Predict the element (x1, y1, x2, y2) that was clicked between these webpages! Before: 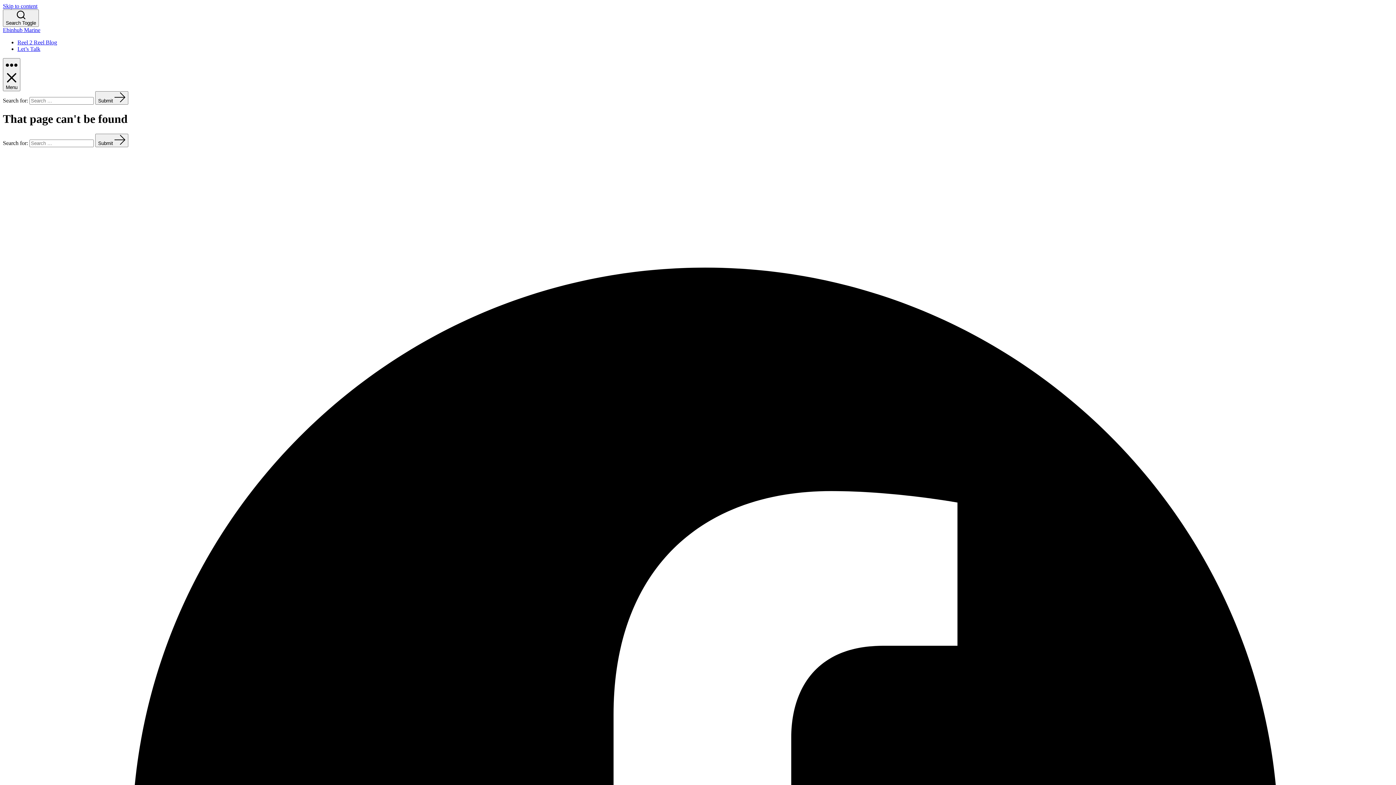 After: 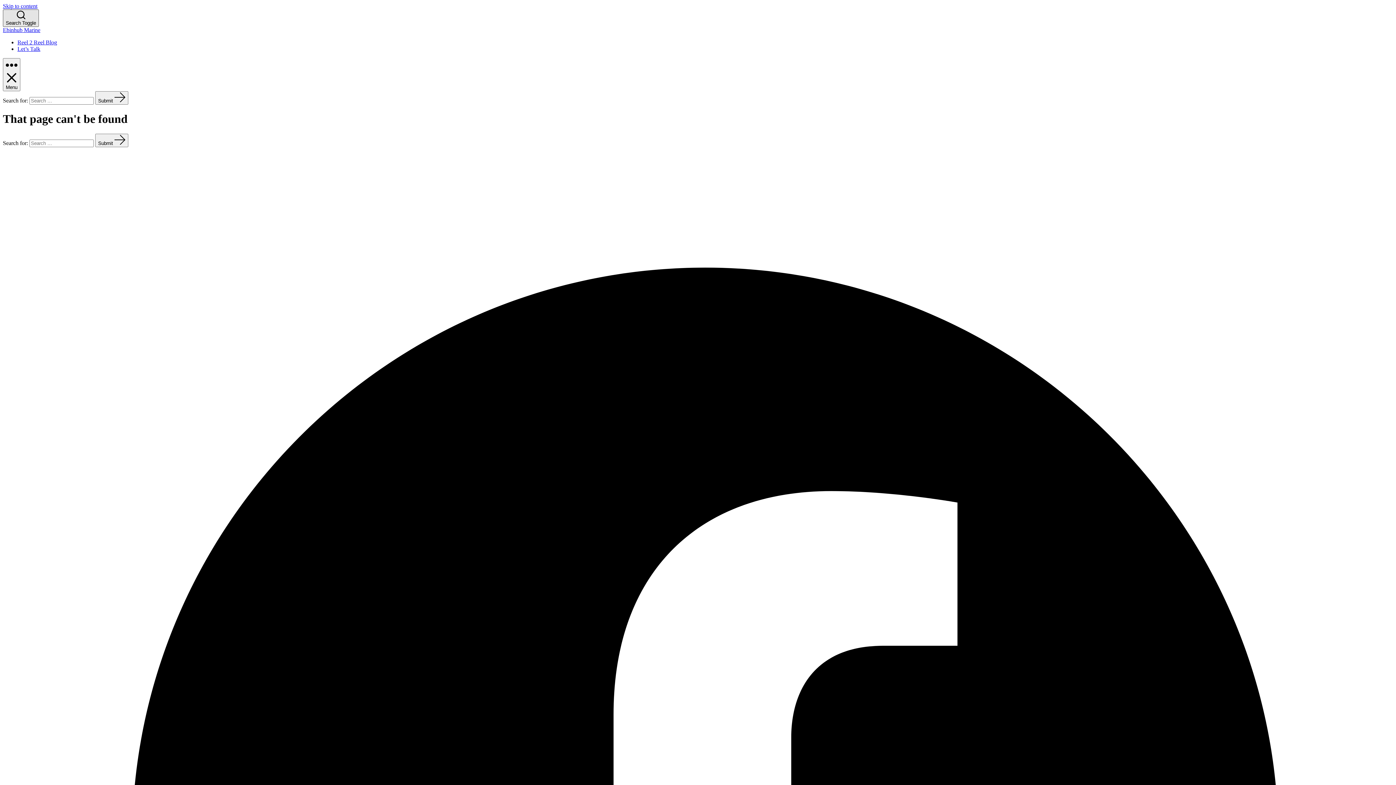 Action: bbox: (2, 9, 38, 26) label: Search Toggle